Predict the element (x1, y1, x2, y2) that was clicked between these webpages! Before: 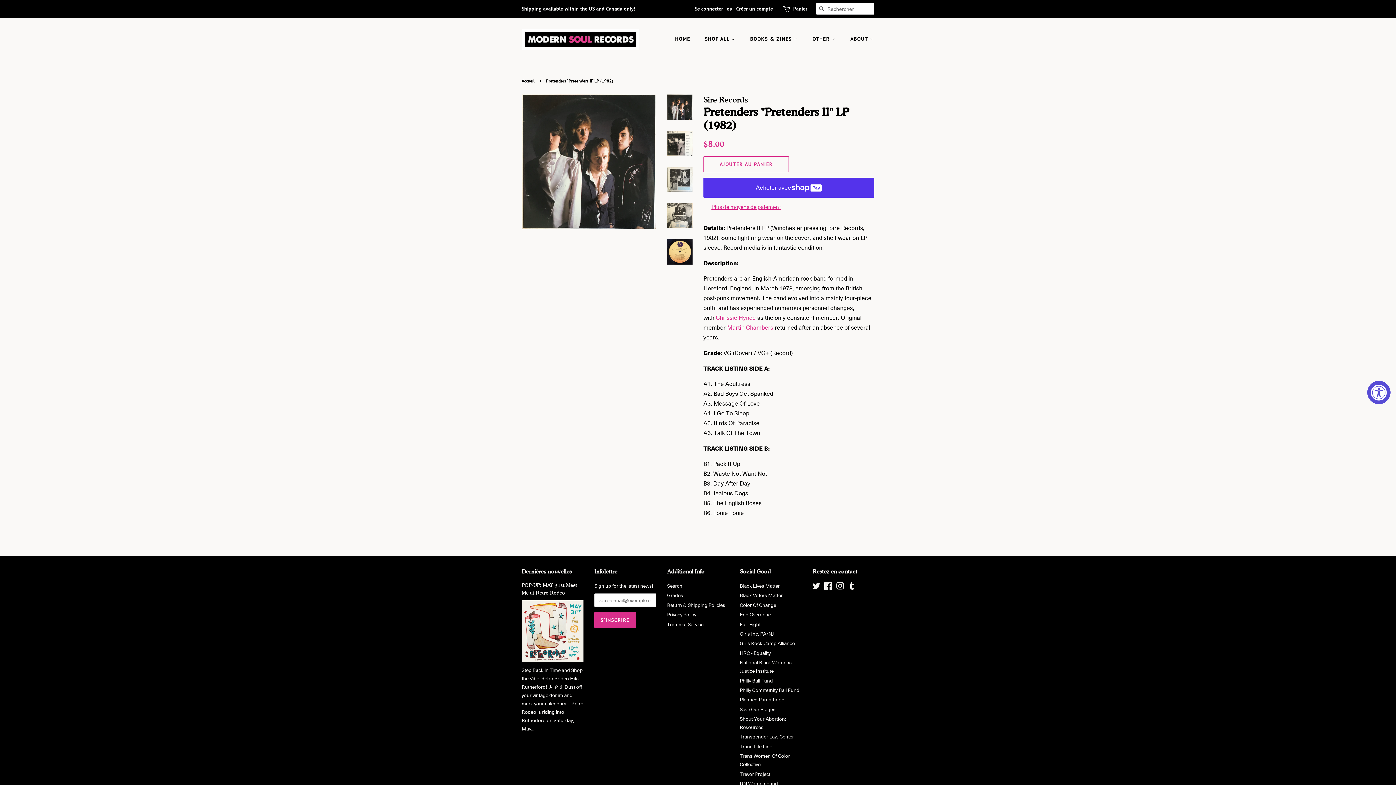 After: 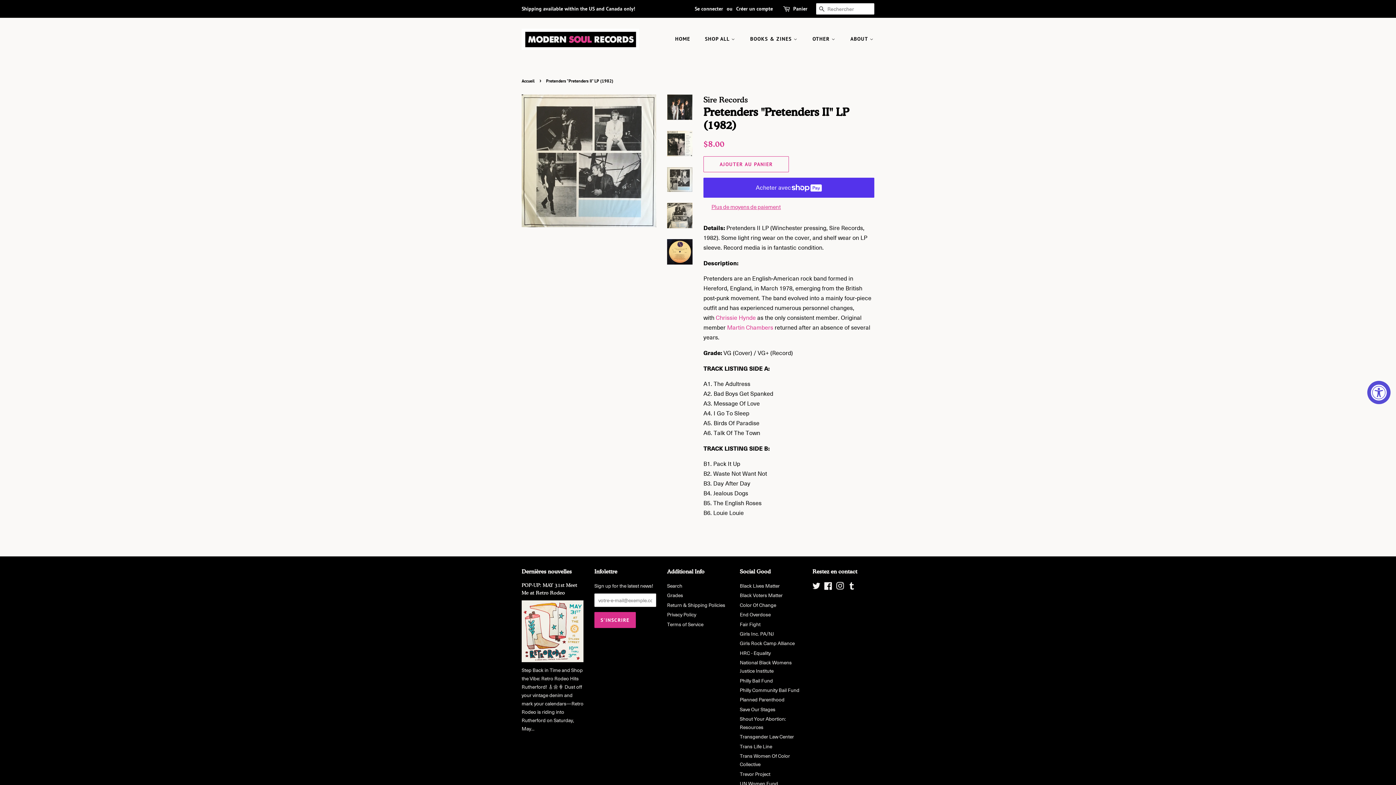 Action: bbox: (667, 167, 692, 192)